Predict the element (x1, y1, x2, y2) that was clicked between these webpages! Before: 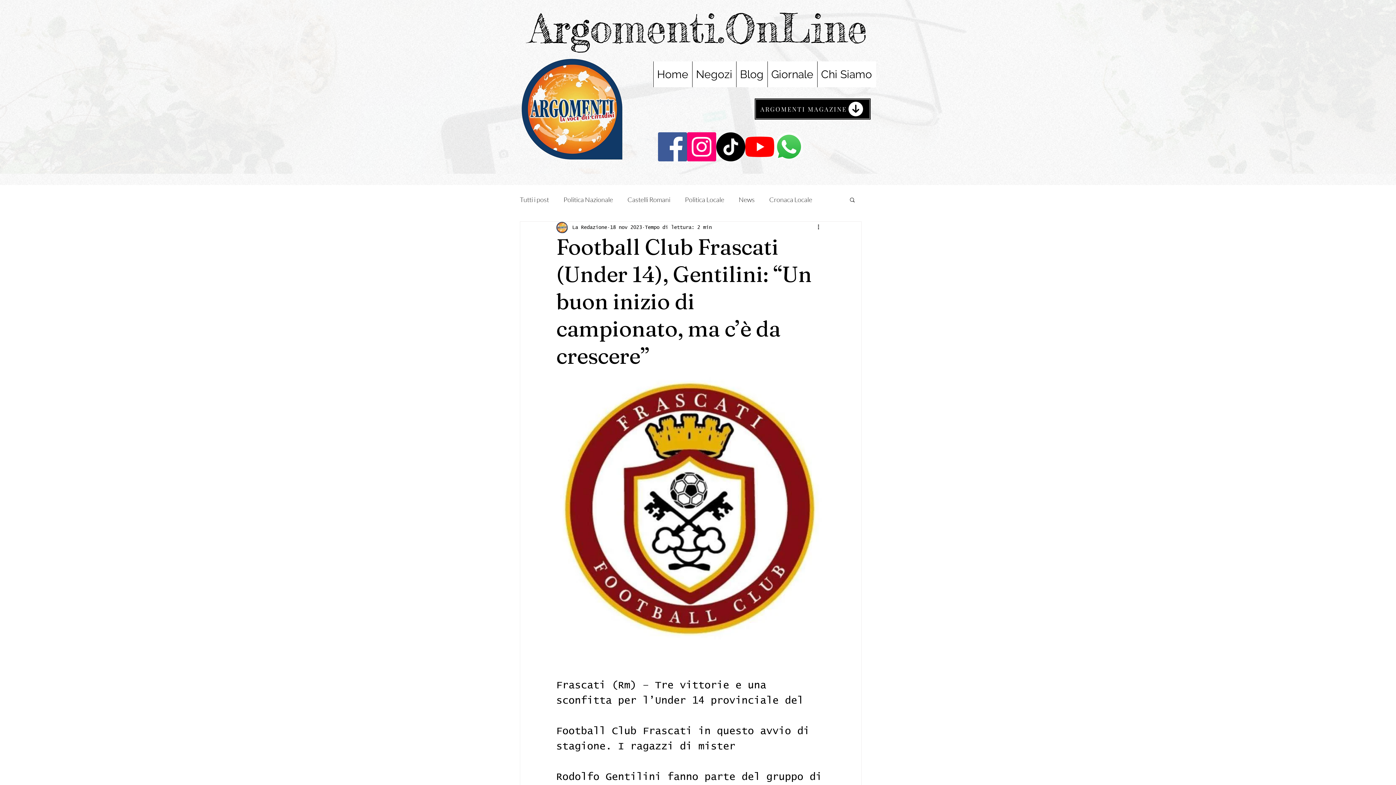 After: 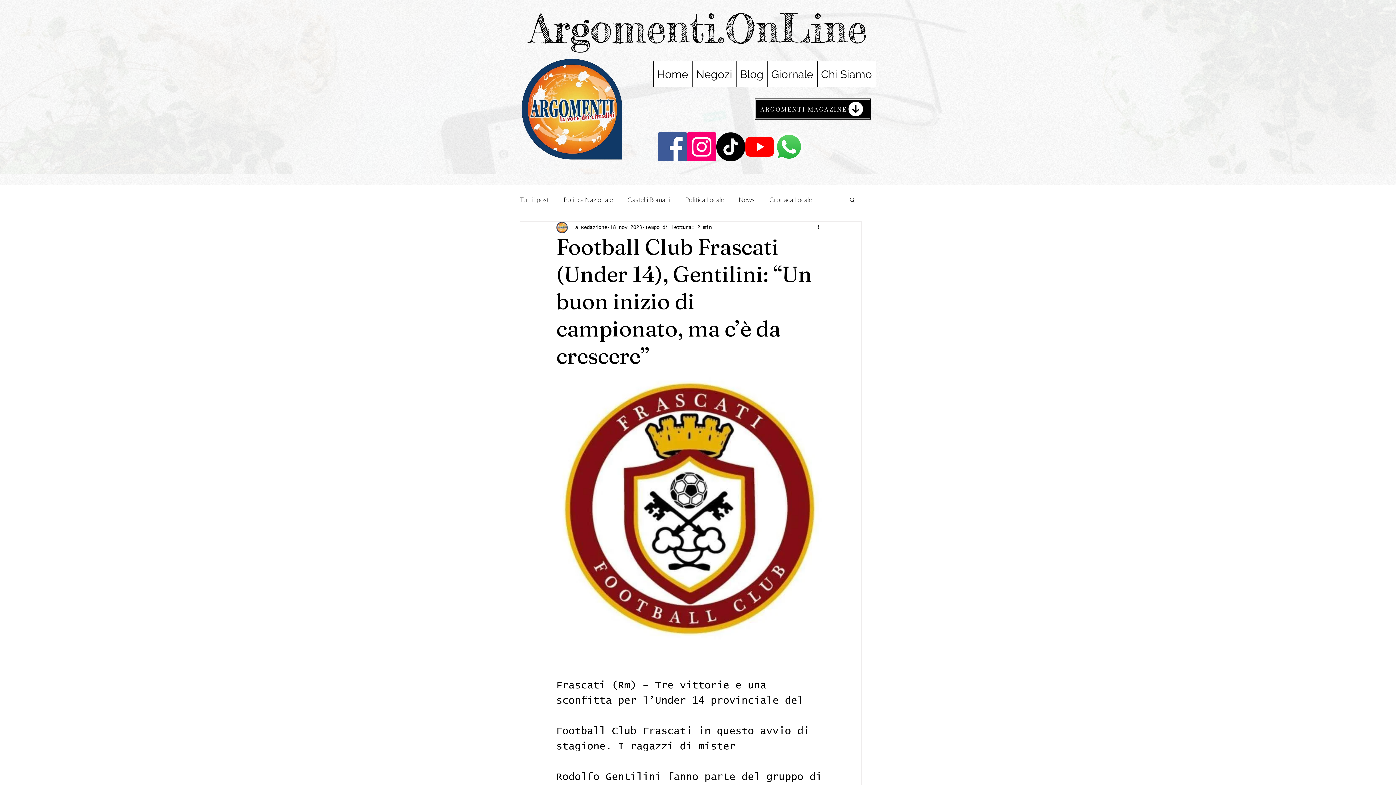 Action: bbox: (849, 196, 856, 202) label: Cerca